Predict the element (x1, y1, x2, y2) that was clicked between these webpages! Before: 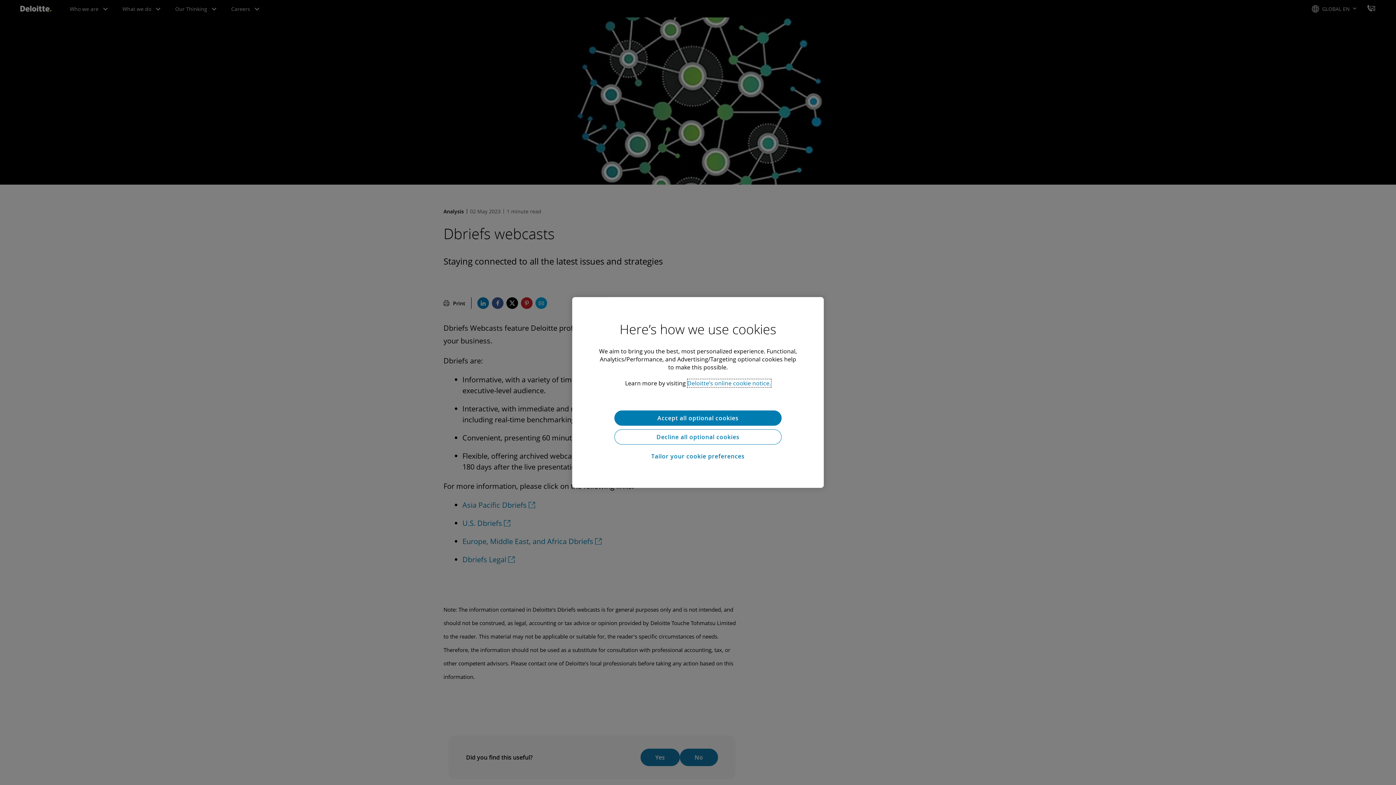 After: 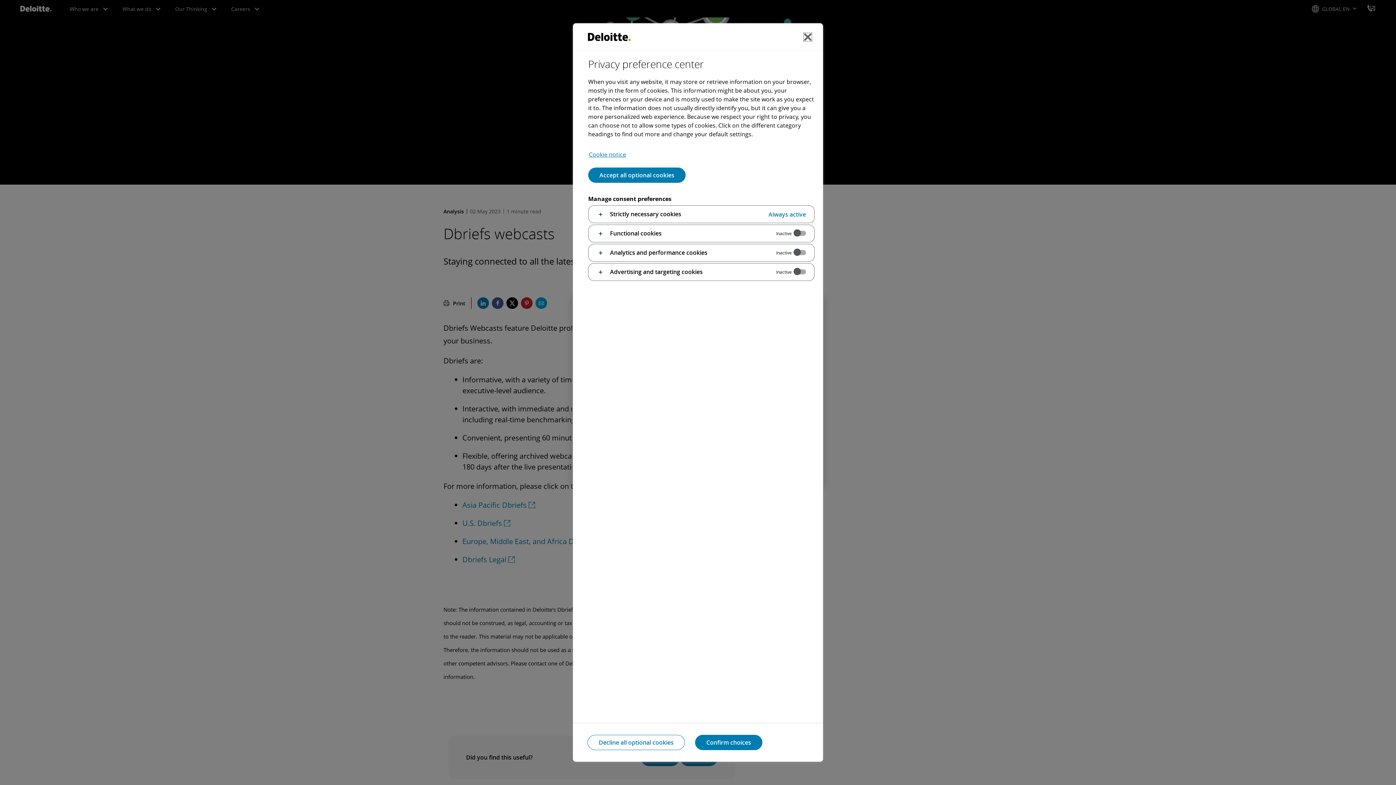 Action: label: Tailor your cookie preferences bbox: (614, 448, 781, 464)